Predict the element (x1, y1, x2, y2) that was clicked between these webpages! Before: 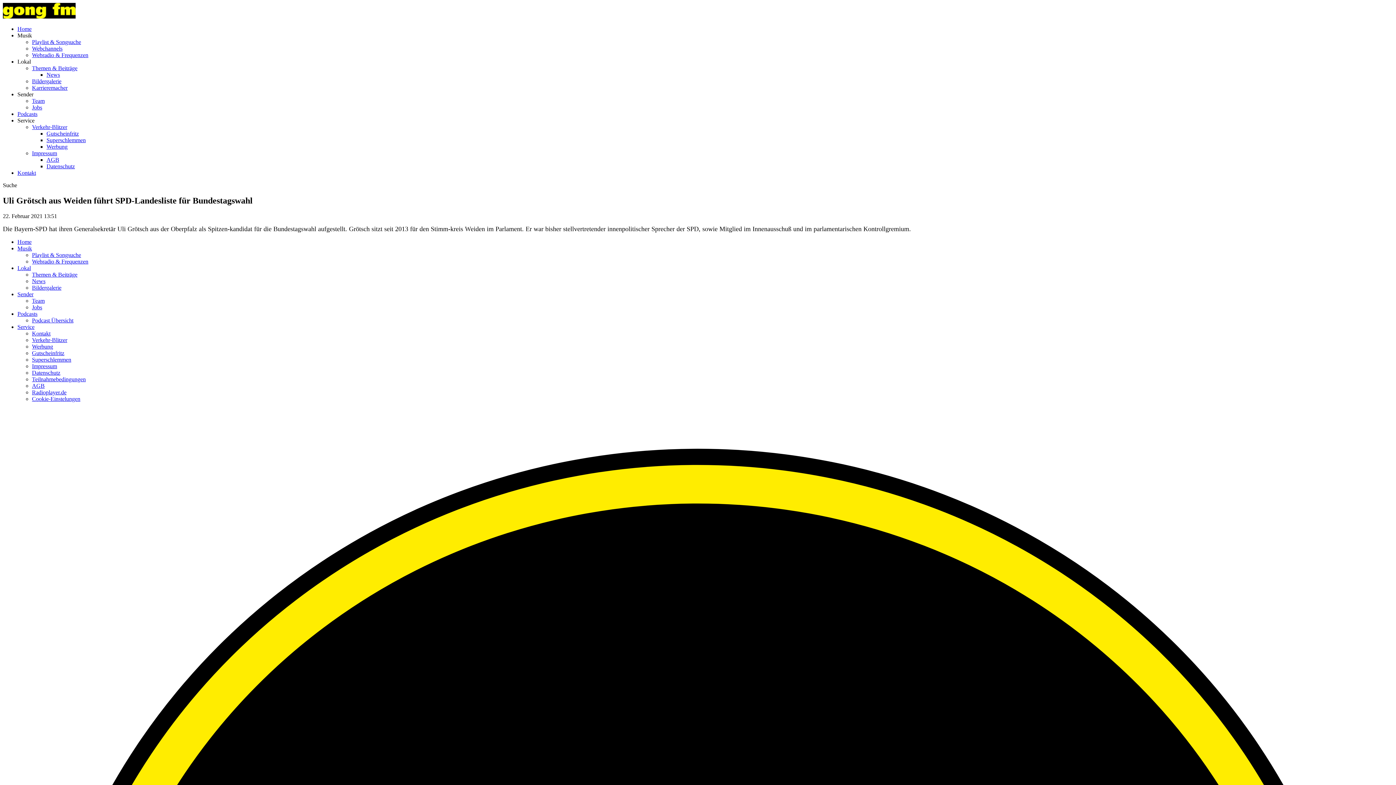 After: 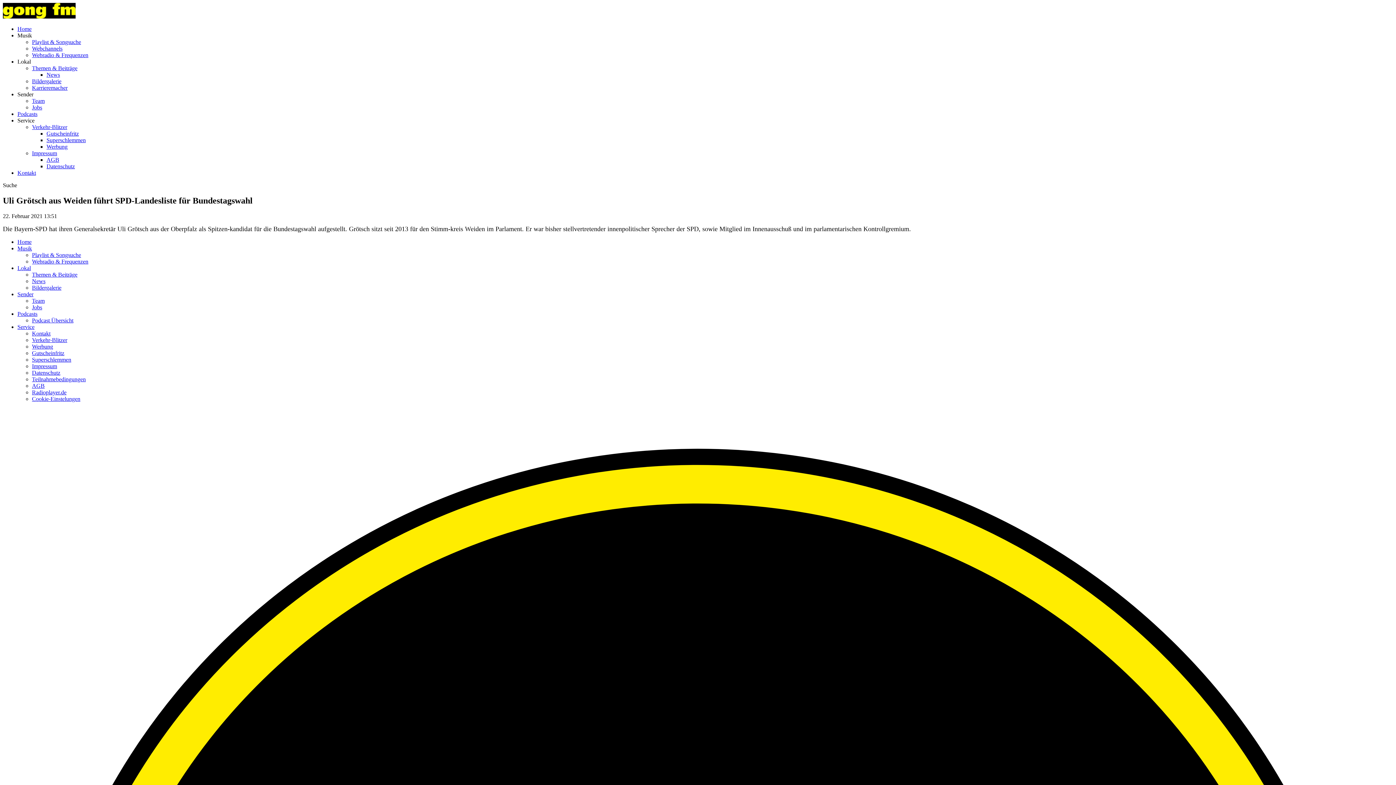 Action: label: Service bbox: (17, 323, 34, 330)